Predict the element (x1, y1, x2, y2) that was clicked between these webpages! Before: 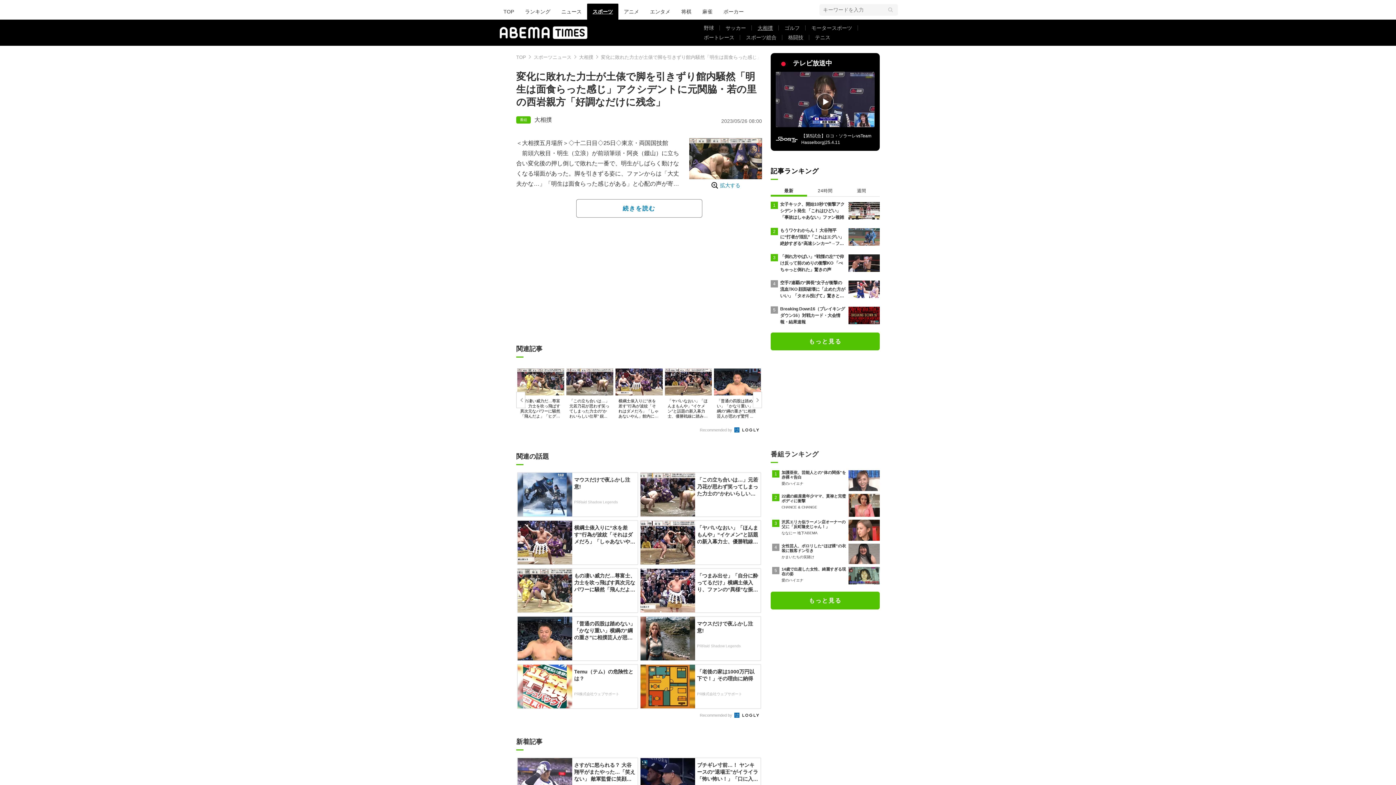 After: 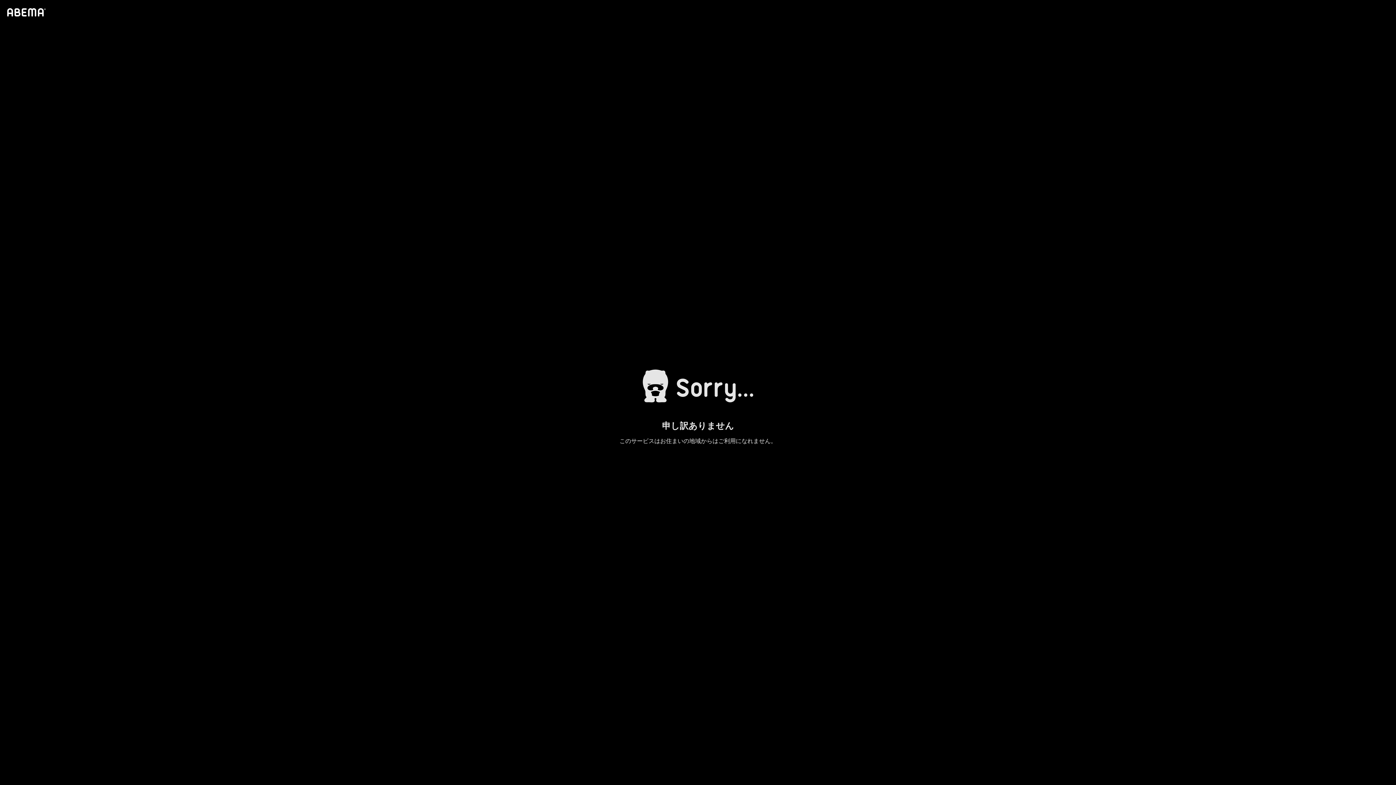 Action: bbox: (781, 494, 880, 517) label: 22歳の銀座最年少ママ、貫禄と完璧ボディに衝撃
CHANCE & CHANGE